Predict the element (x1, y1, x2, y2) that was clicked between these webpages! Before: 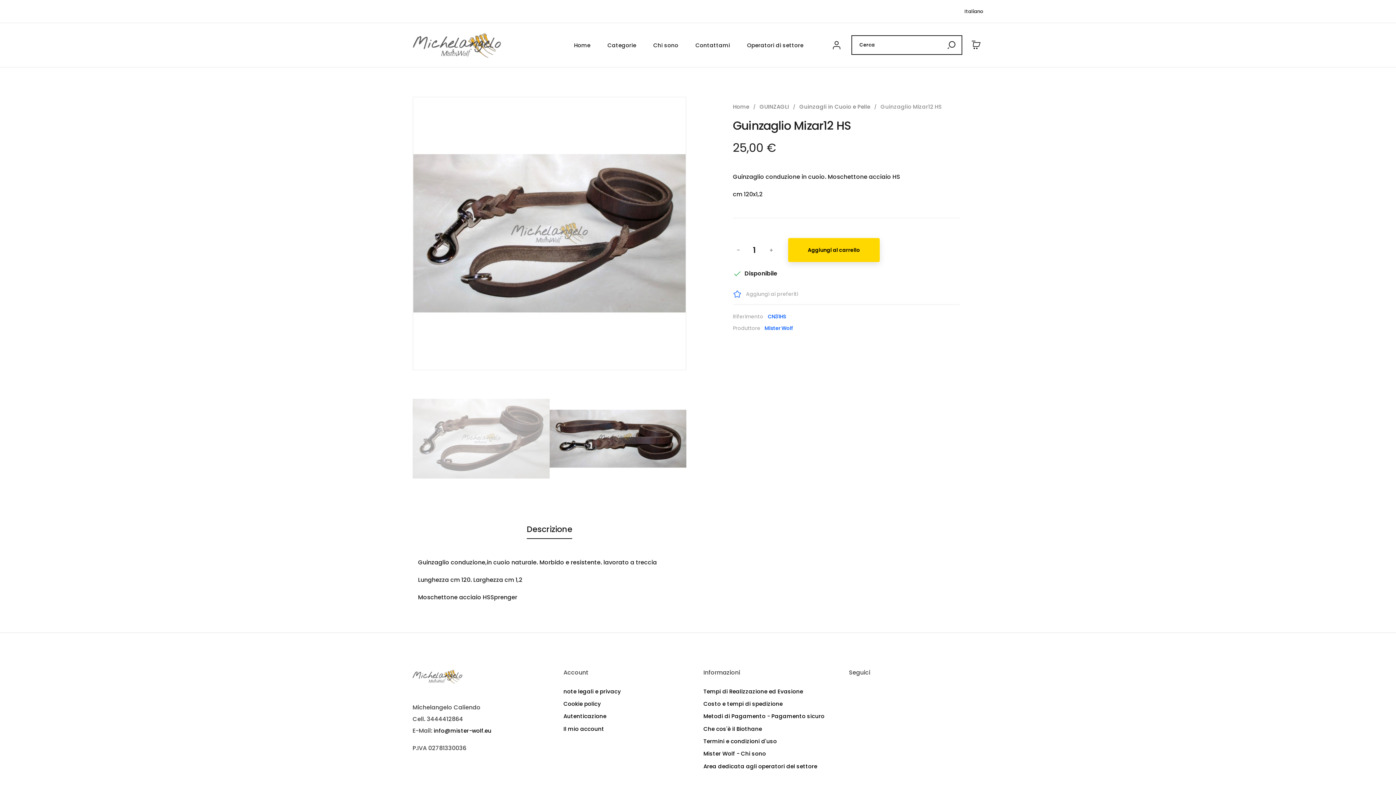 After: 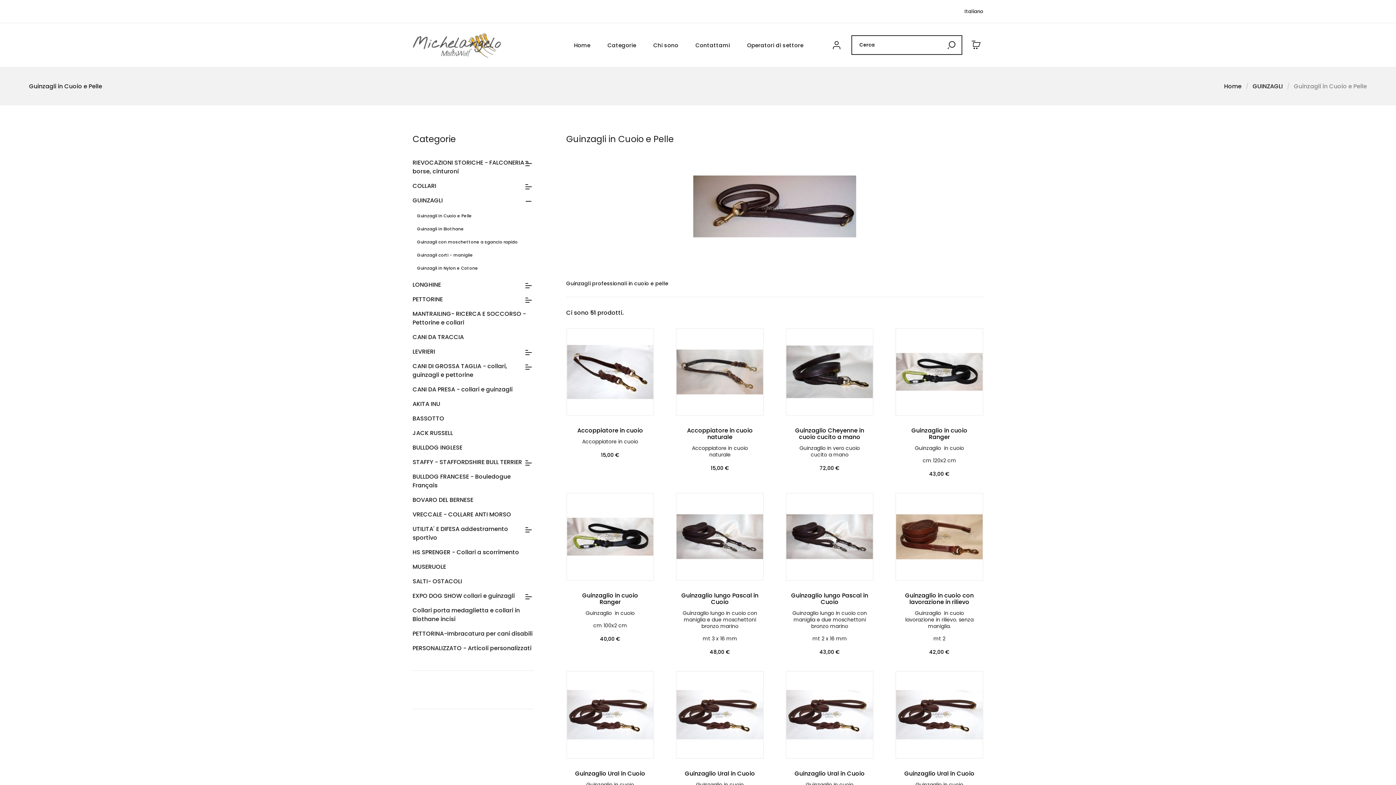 Action: label: Guinzagli in Cuoio e Pelle  bbox: (799, 103, 871, 111)